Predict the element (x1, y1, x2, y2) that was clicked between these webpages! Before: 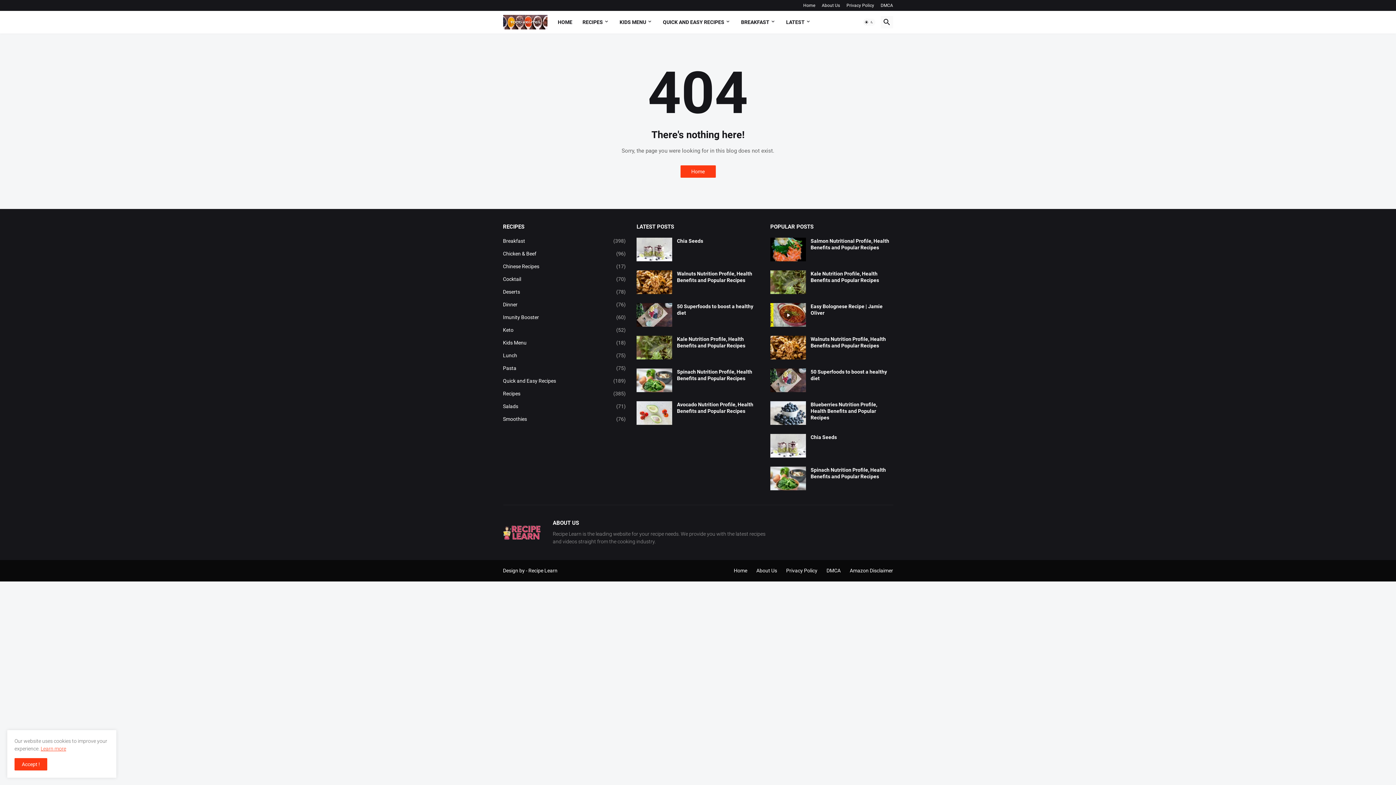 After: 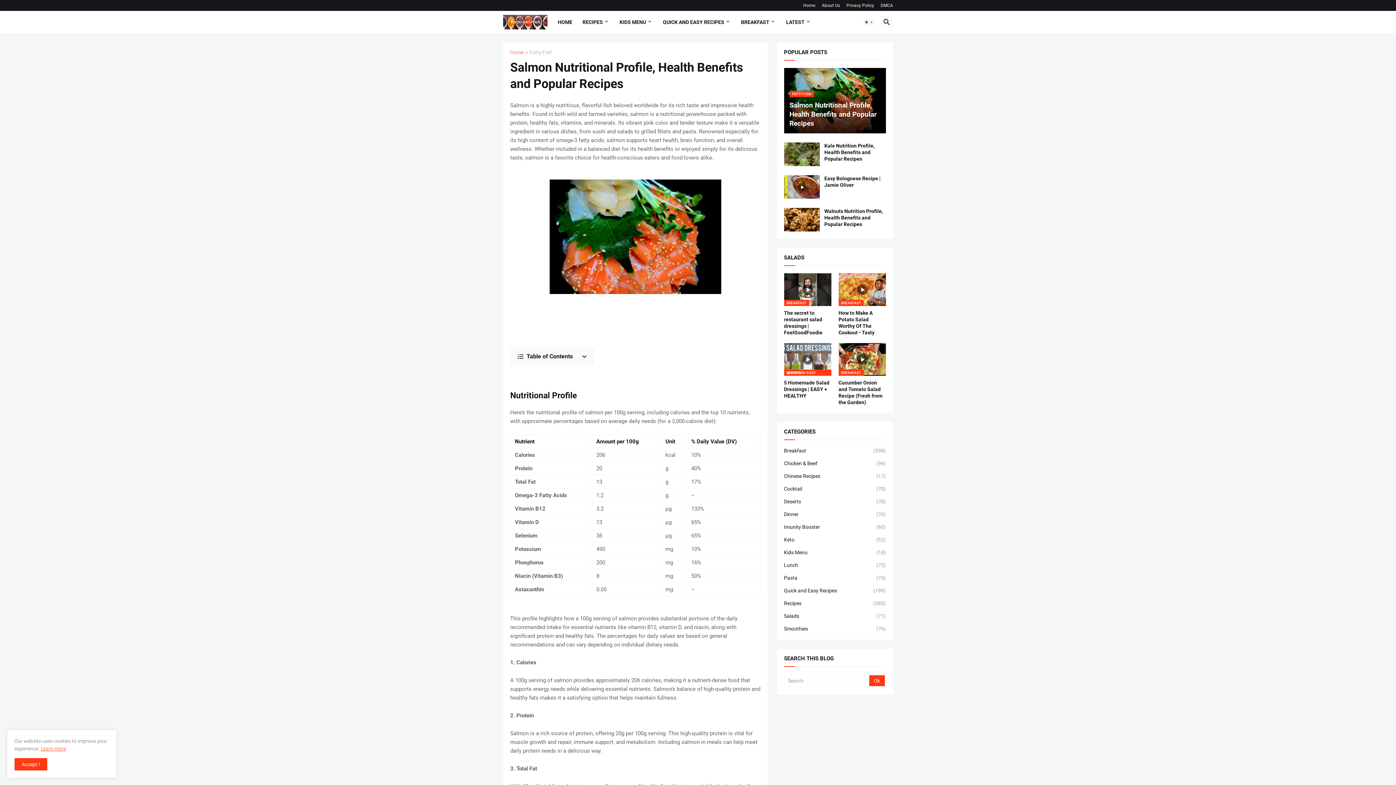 Action: label: Salmon Nutritional Profile, Health Benefits and Popular Recipes bbox: (810, 237, 893, 250)